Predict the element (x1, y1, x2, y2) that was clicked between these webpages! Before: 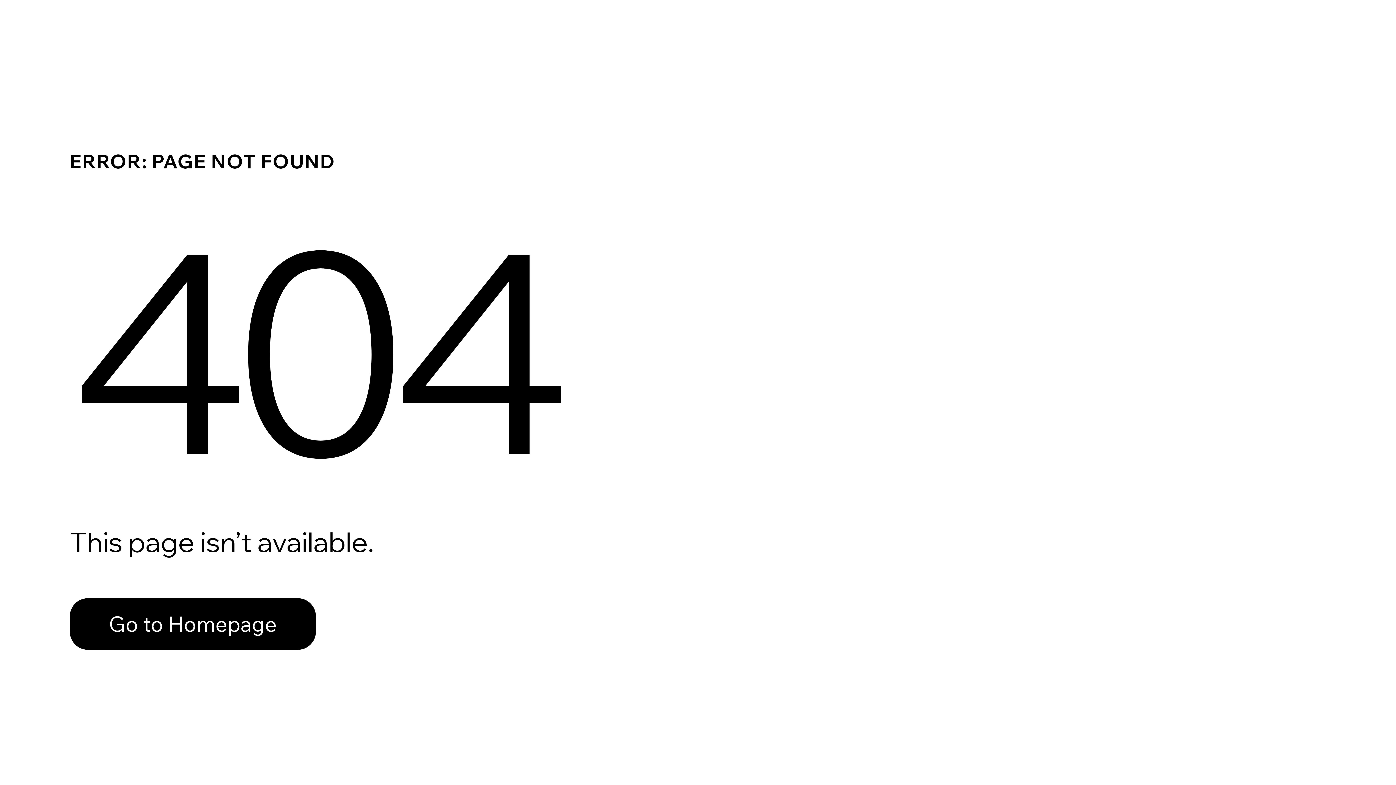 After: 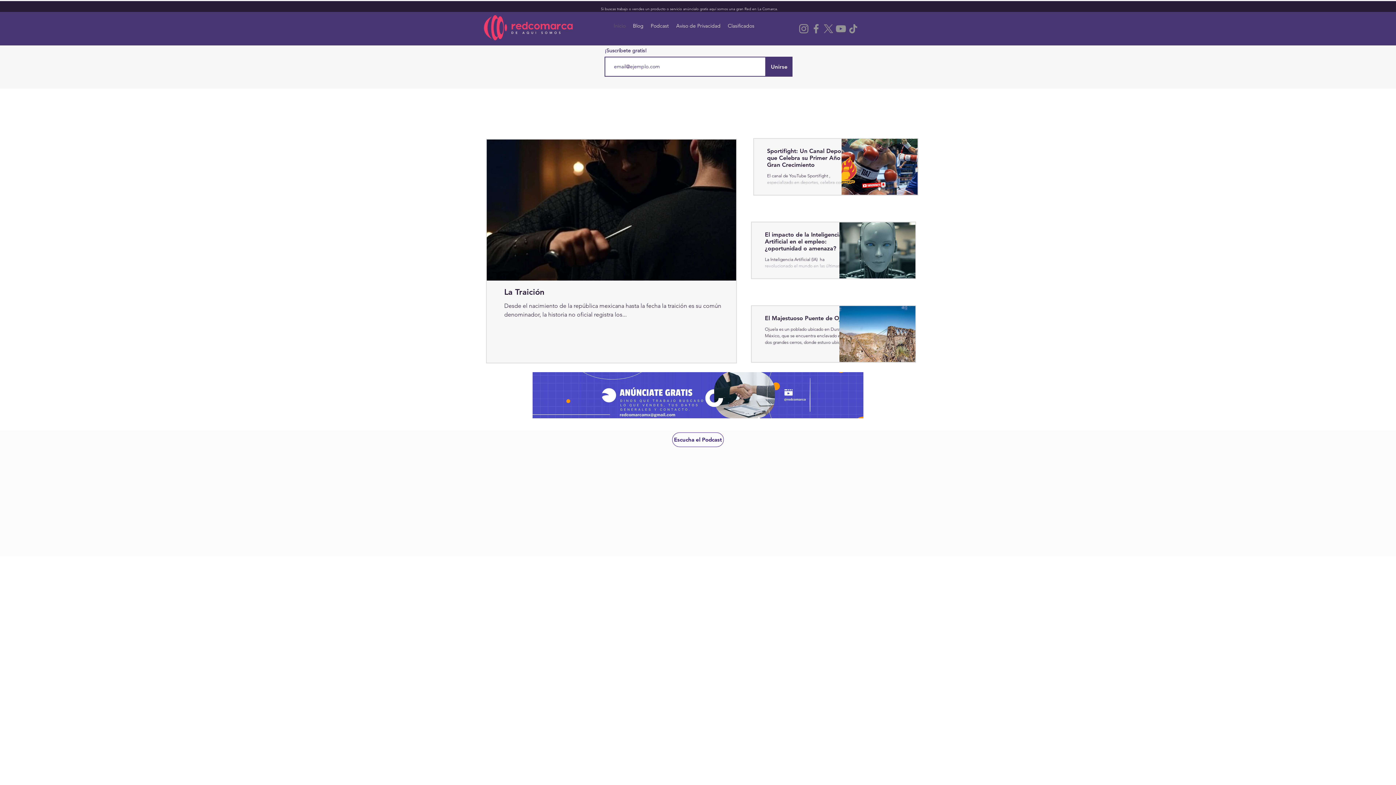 Action: label: Go to Homepage bbox: (69, 598, 316, 650)